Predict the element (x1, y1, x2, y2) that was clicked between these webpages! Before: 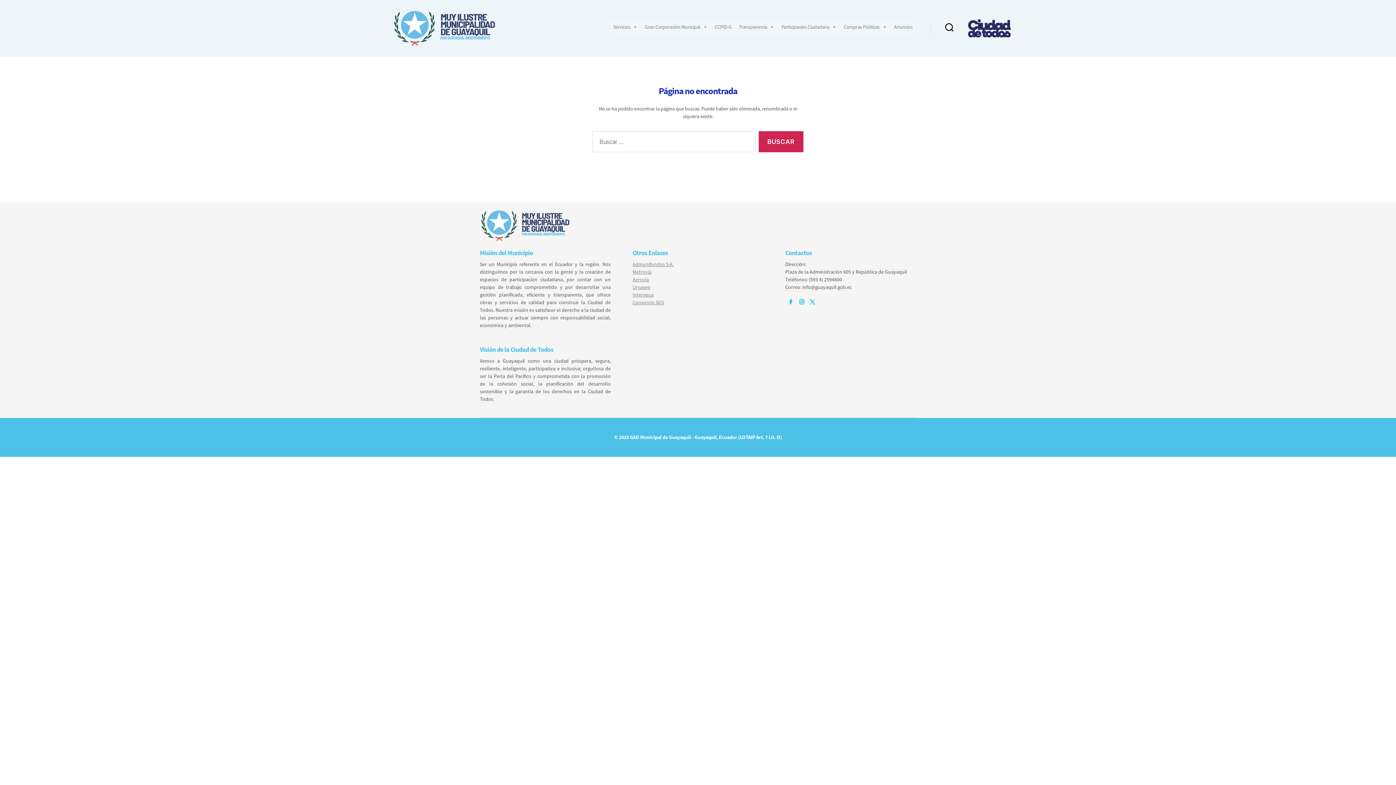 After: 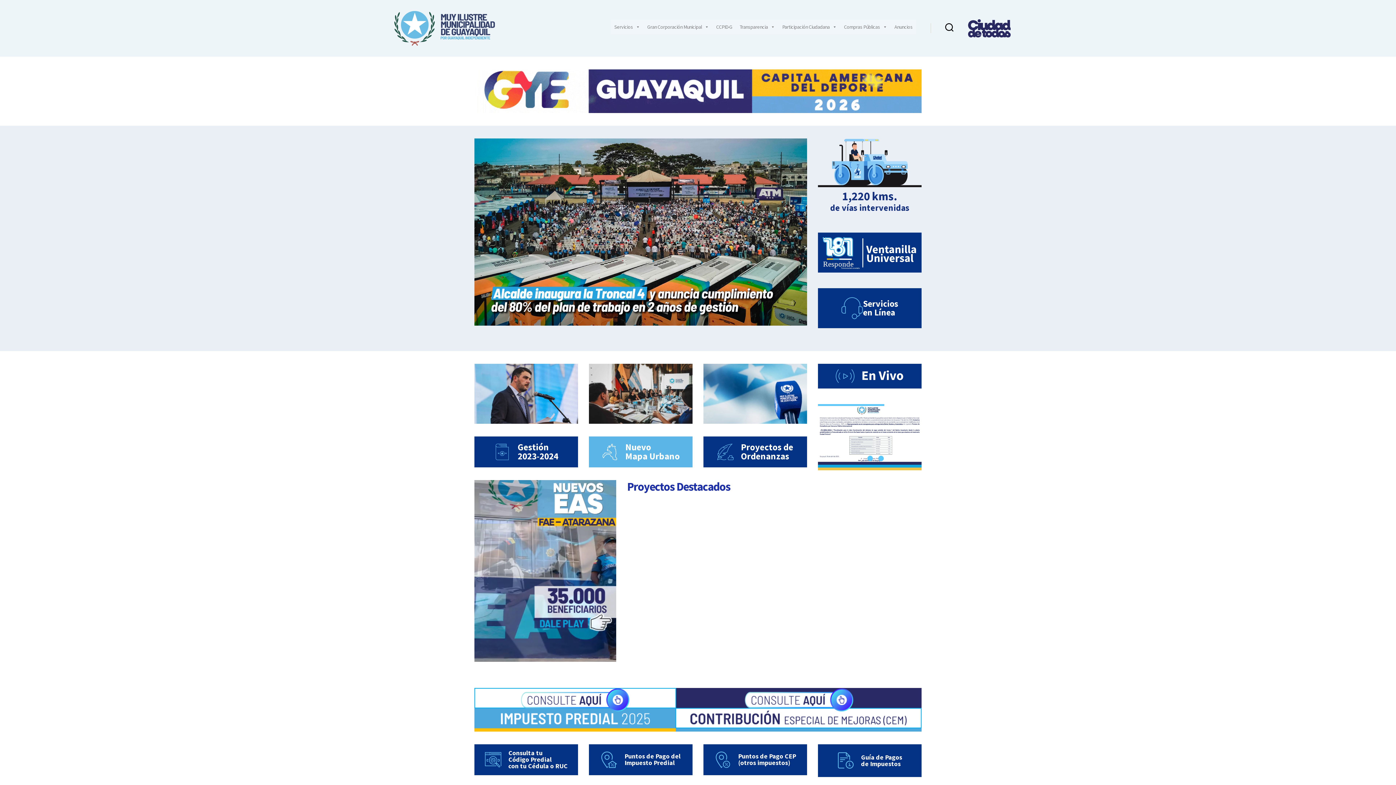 Action: bbox: (392, 10, 496, 46)